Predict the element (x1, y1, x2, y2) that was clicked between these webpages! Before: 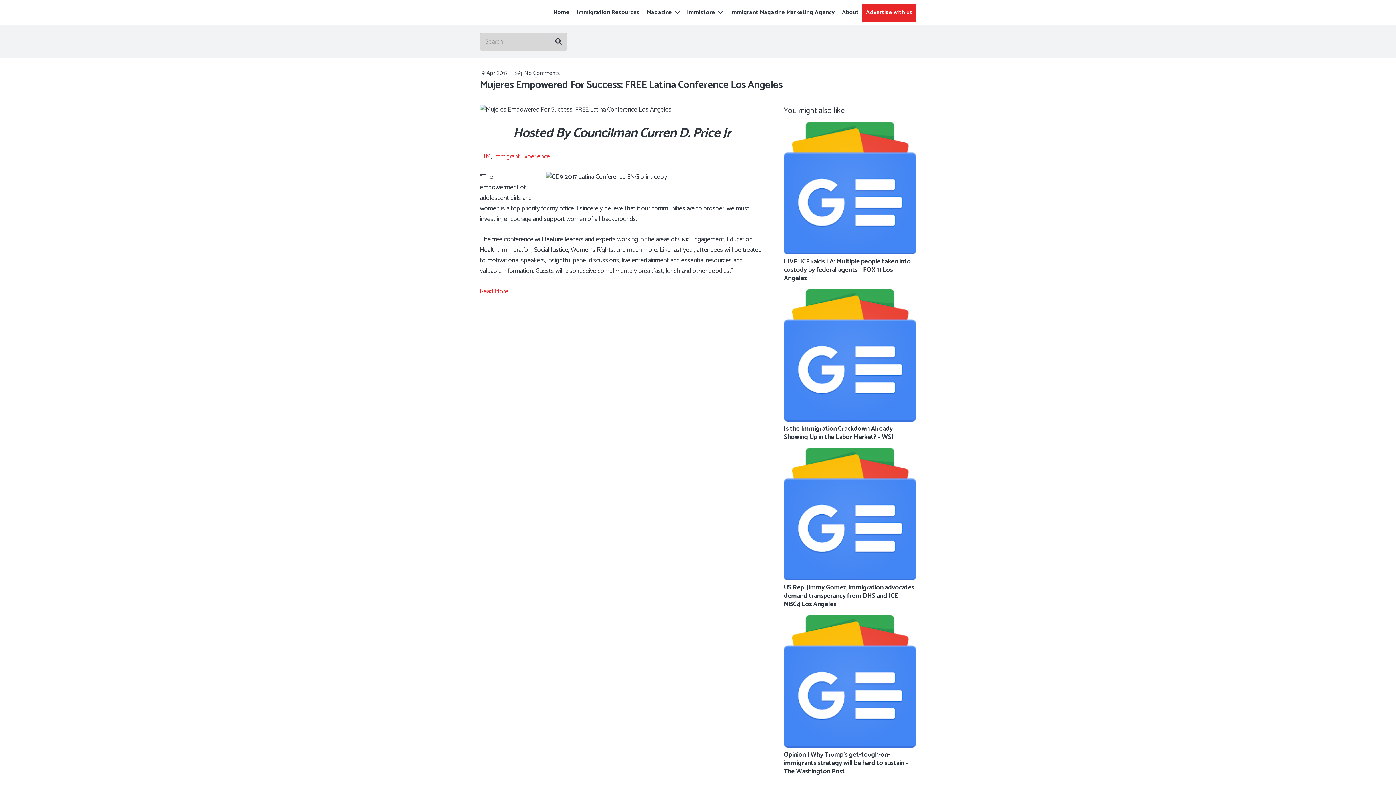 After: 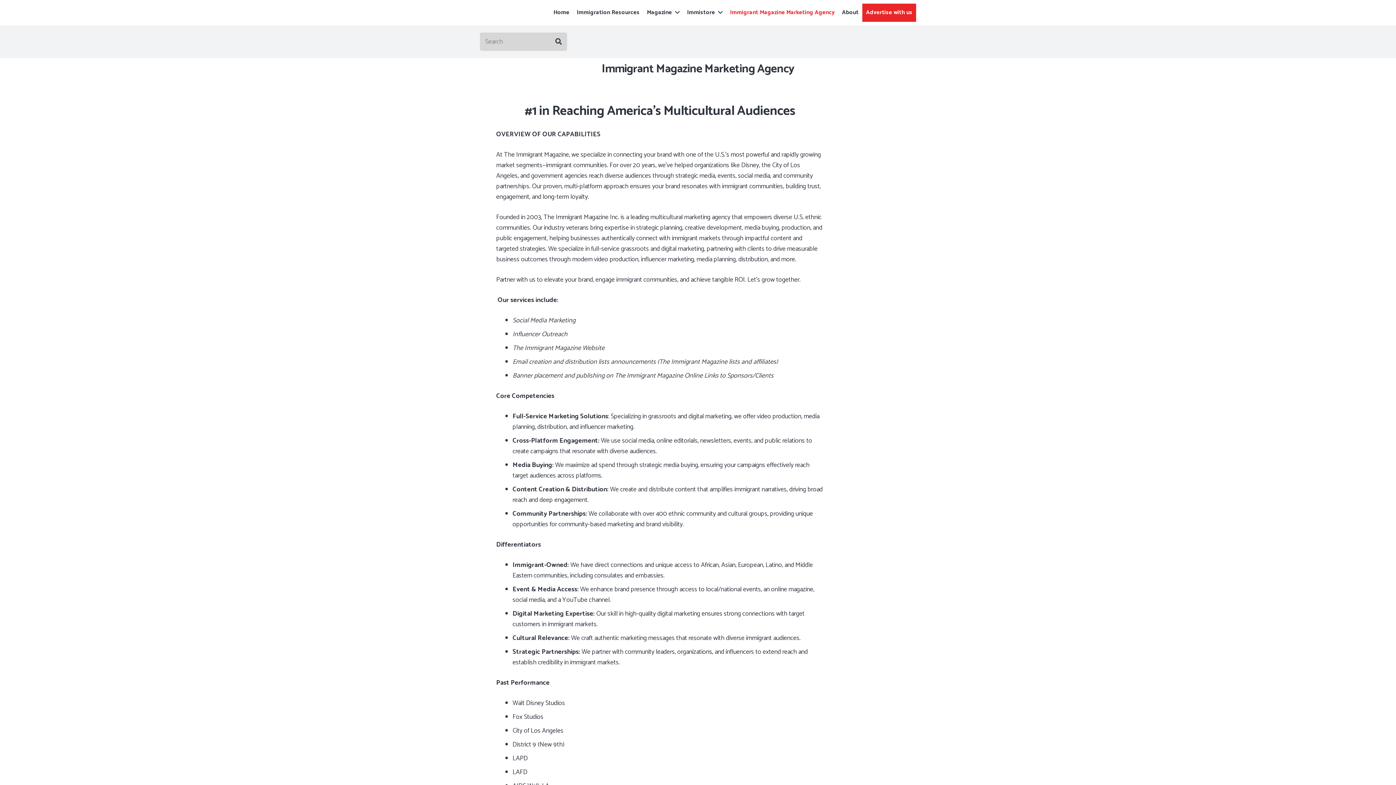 Action: bbox: (726, 3, 838, 21) label: Immigrant Magazine Marketing Agency